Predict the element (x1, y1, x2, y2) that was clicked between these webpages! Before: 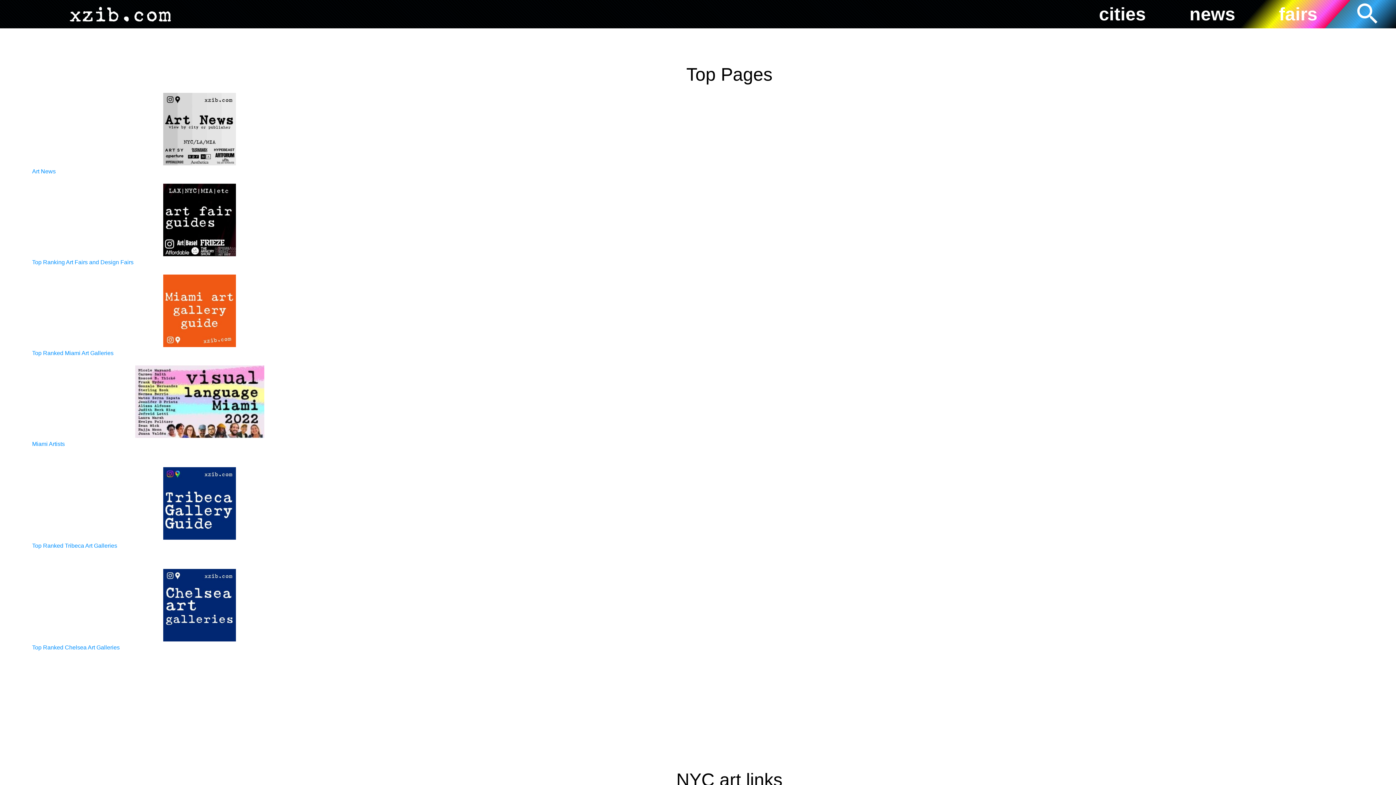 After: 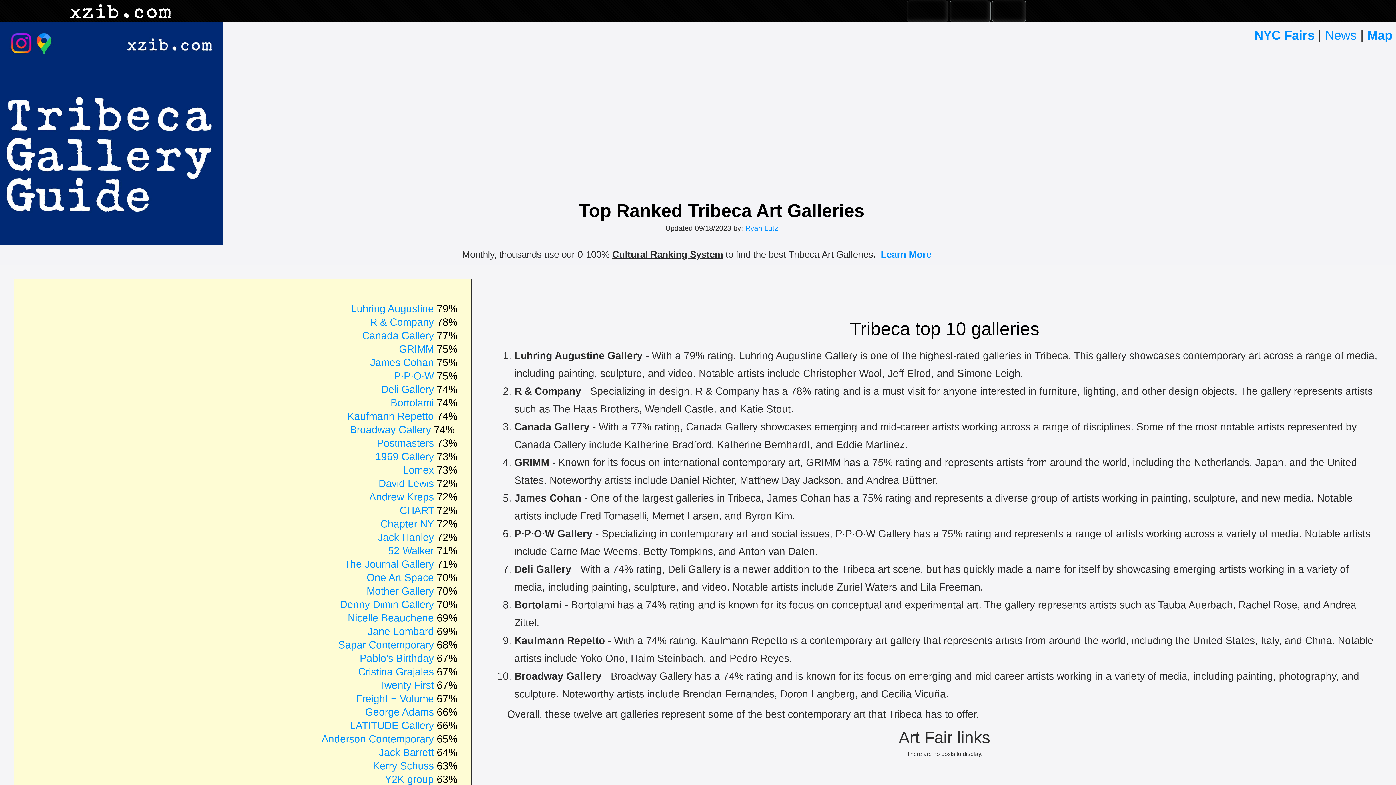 Action: label: Top Ranked Tribeca Art Galleries bbox: (32, 543, 117, 549)